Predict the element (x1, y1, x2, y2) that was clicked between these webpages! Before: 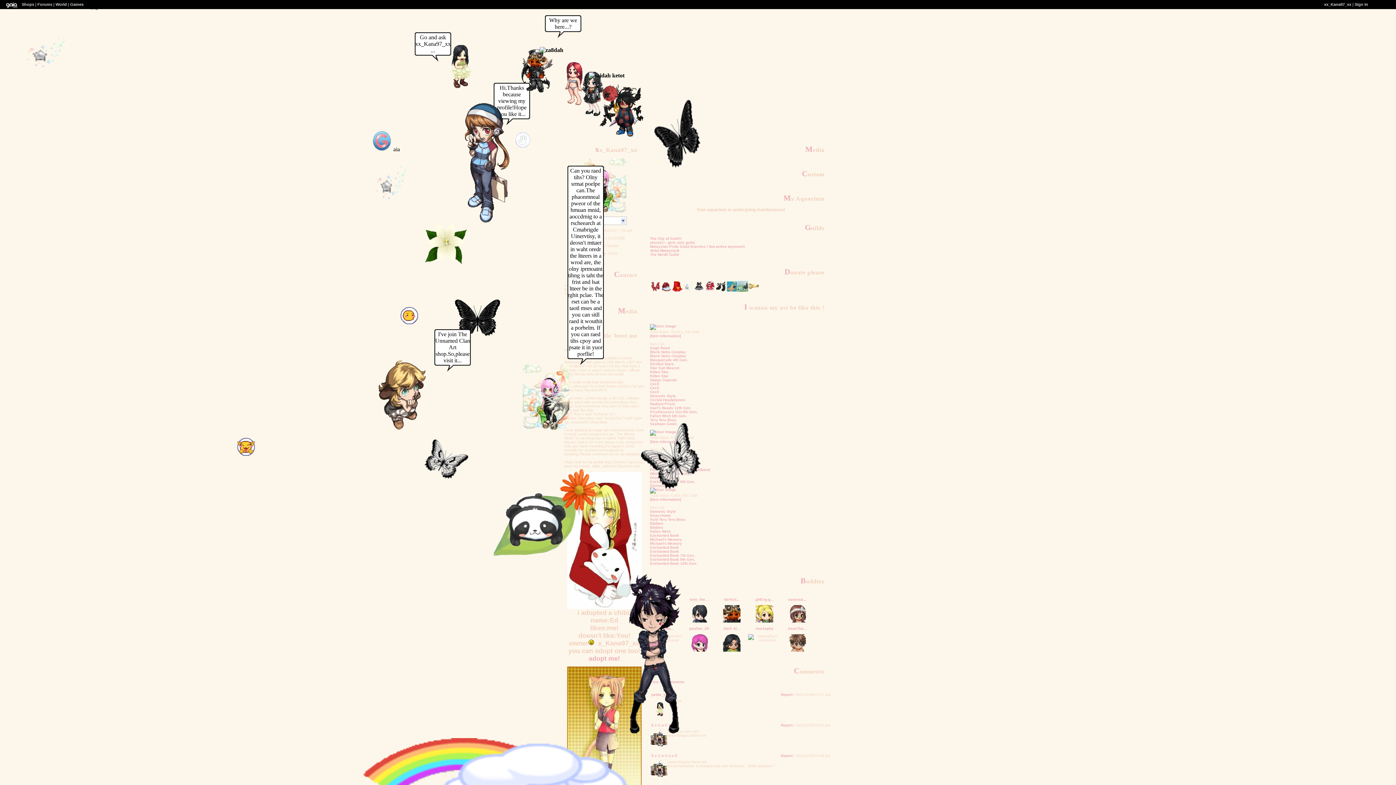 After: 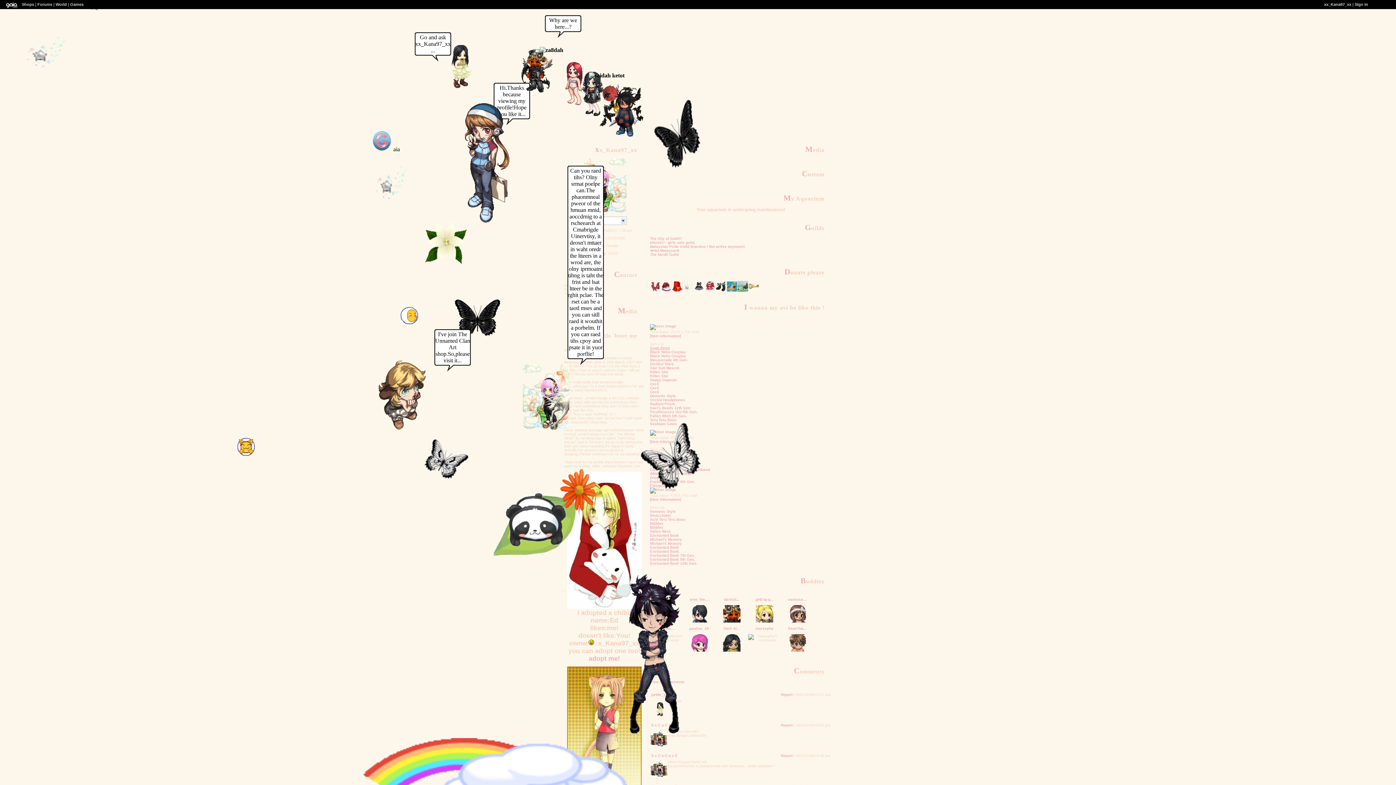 Action: bbox: (650, 346, 669, 350) label: Gogh Reed